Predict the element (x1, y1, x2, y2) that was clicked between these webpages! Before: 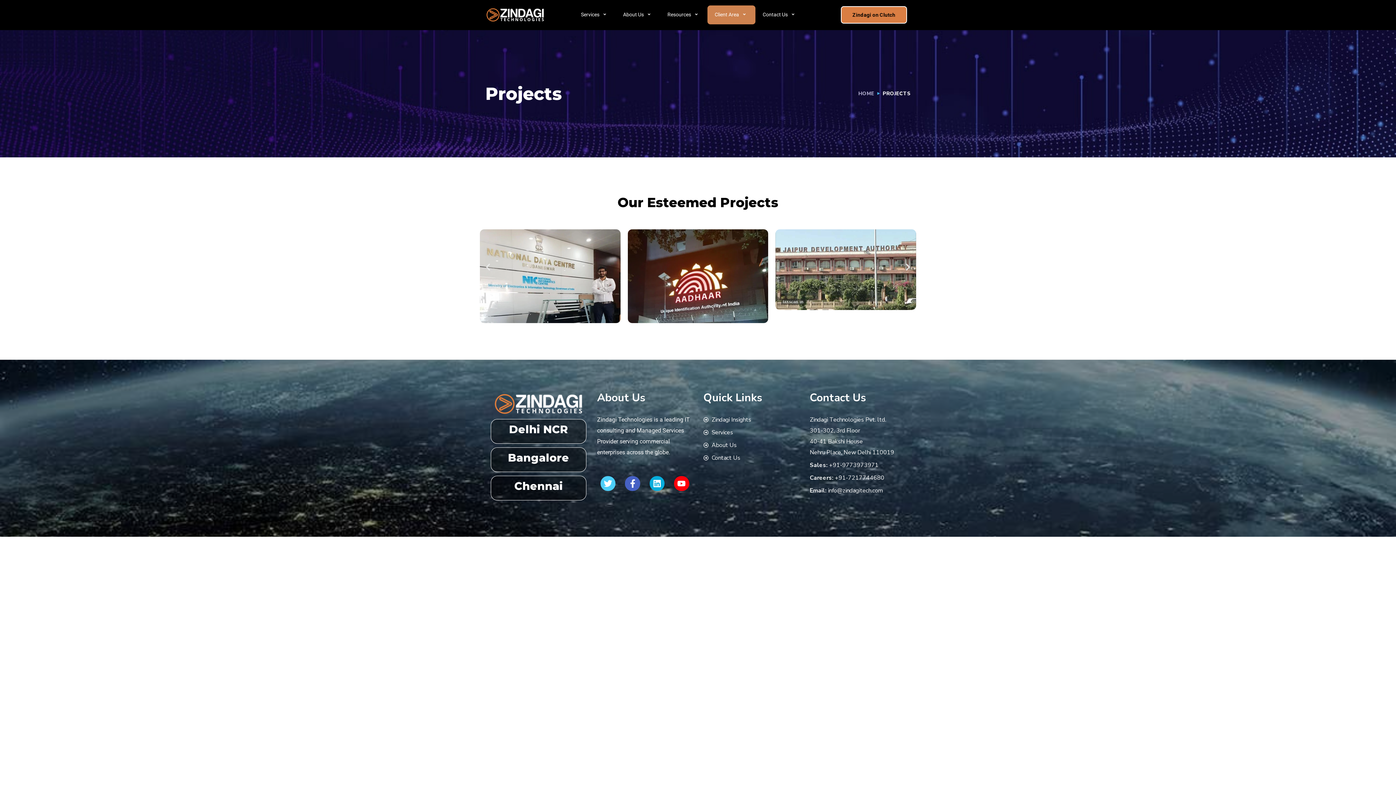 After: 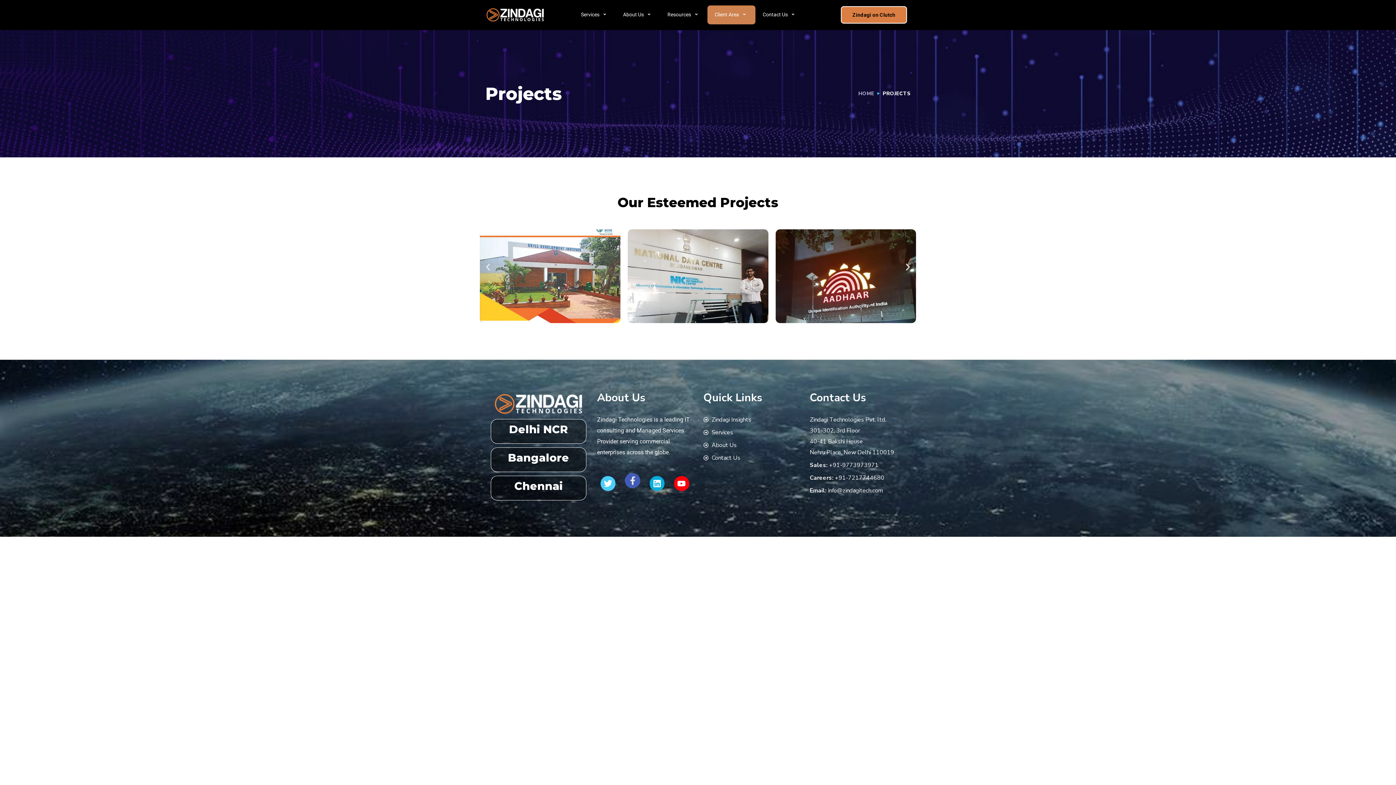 Action: bbox: (625, 476, 640, 491) label: Facebook-f